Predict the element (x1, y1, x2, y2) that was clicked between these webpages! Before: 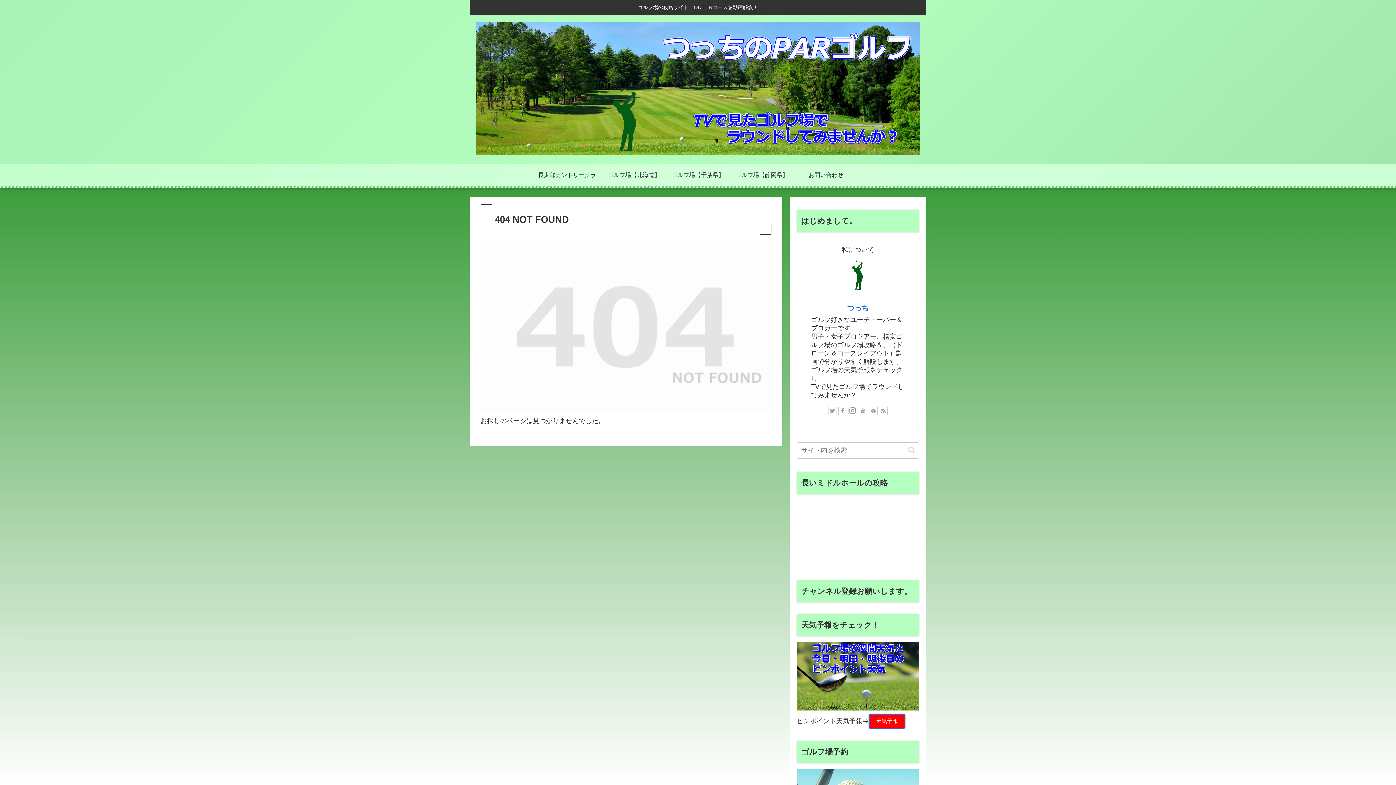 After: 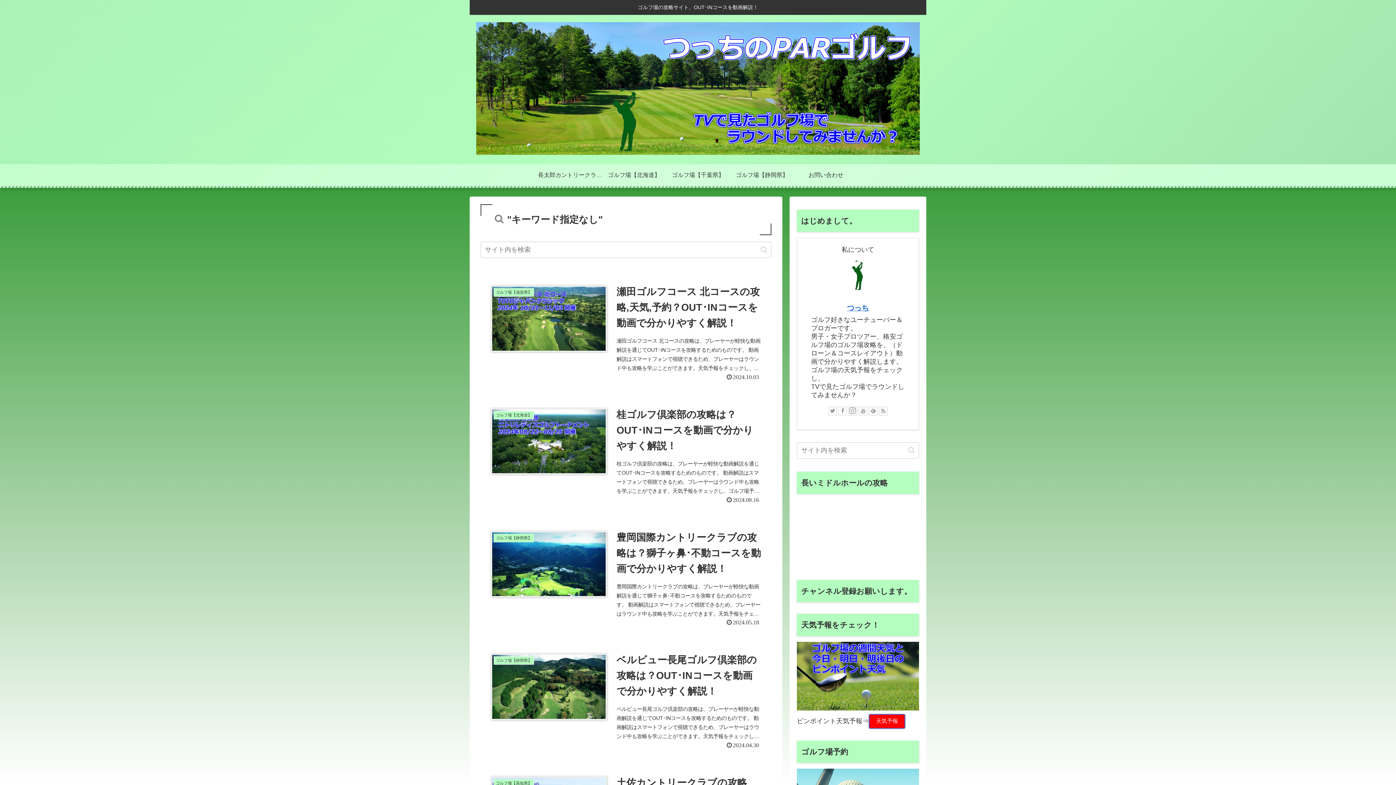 Action: bbox: (905, 446, 918, 454) label: button